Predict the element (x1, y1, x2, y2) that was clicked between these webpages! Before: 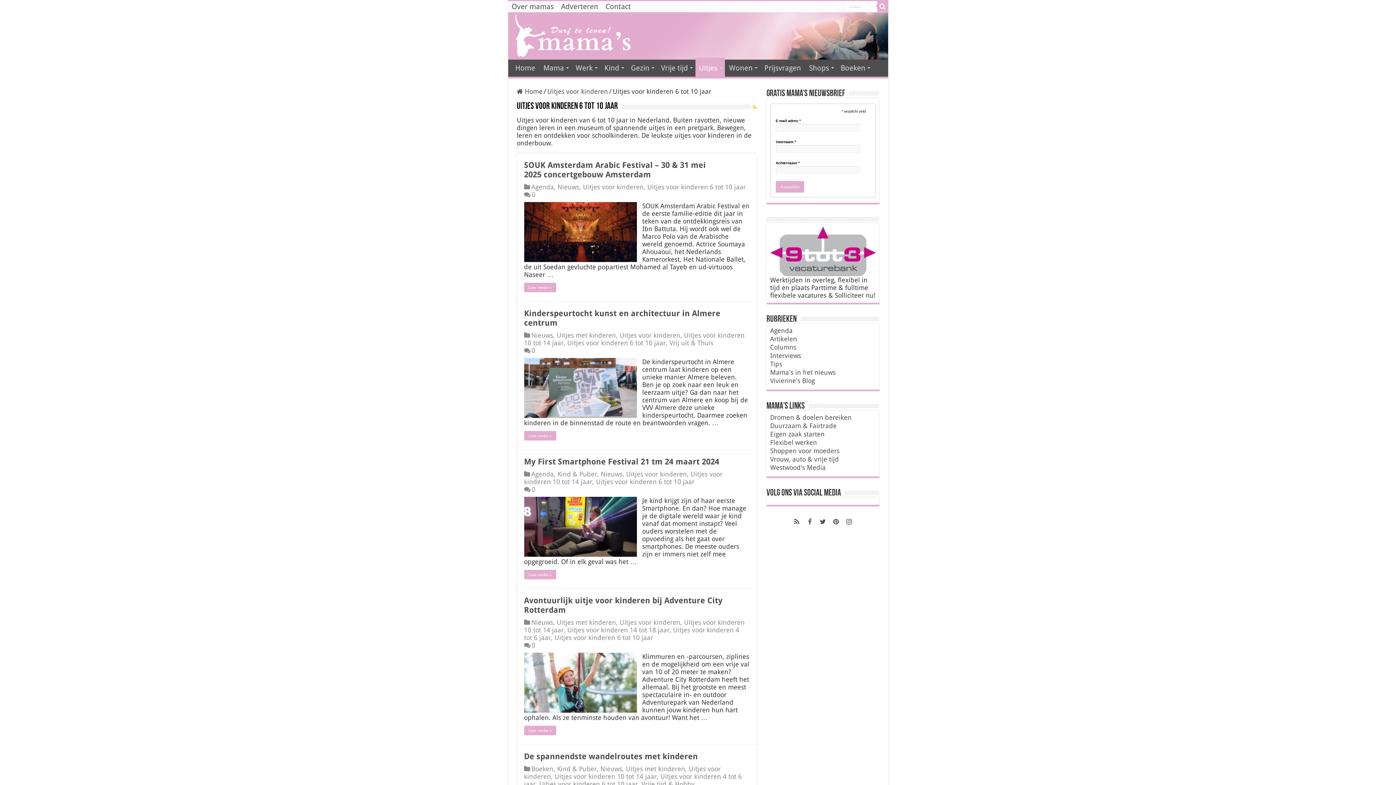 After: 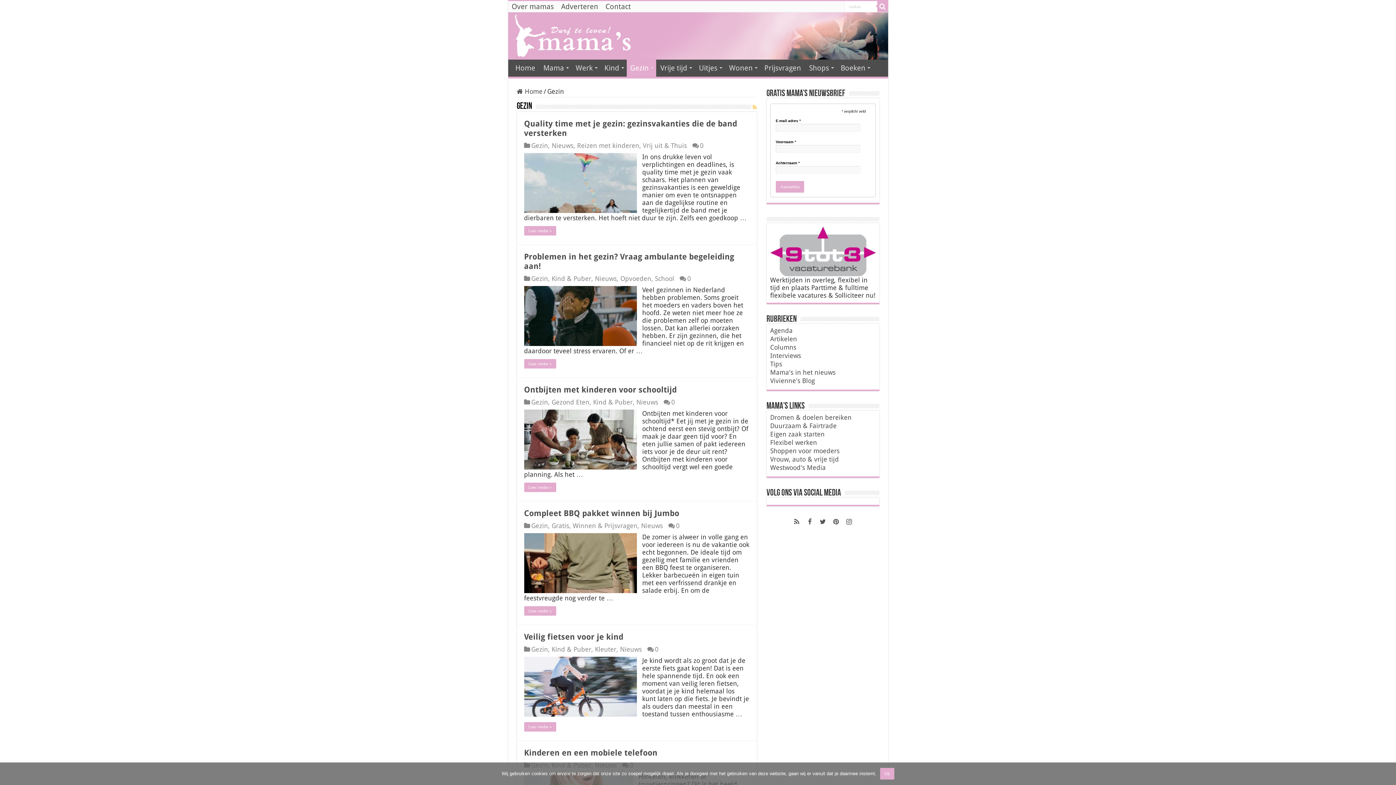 Action: label: Gezin bbox: (627, 59, 656, 74)